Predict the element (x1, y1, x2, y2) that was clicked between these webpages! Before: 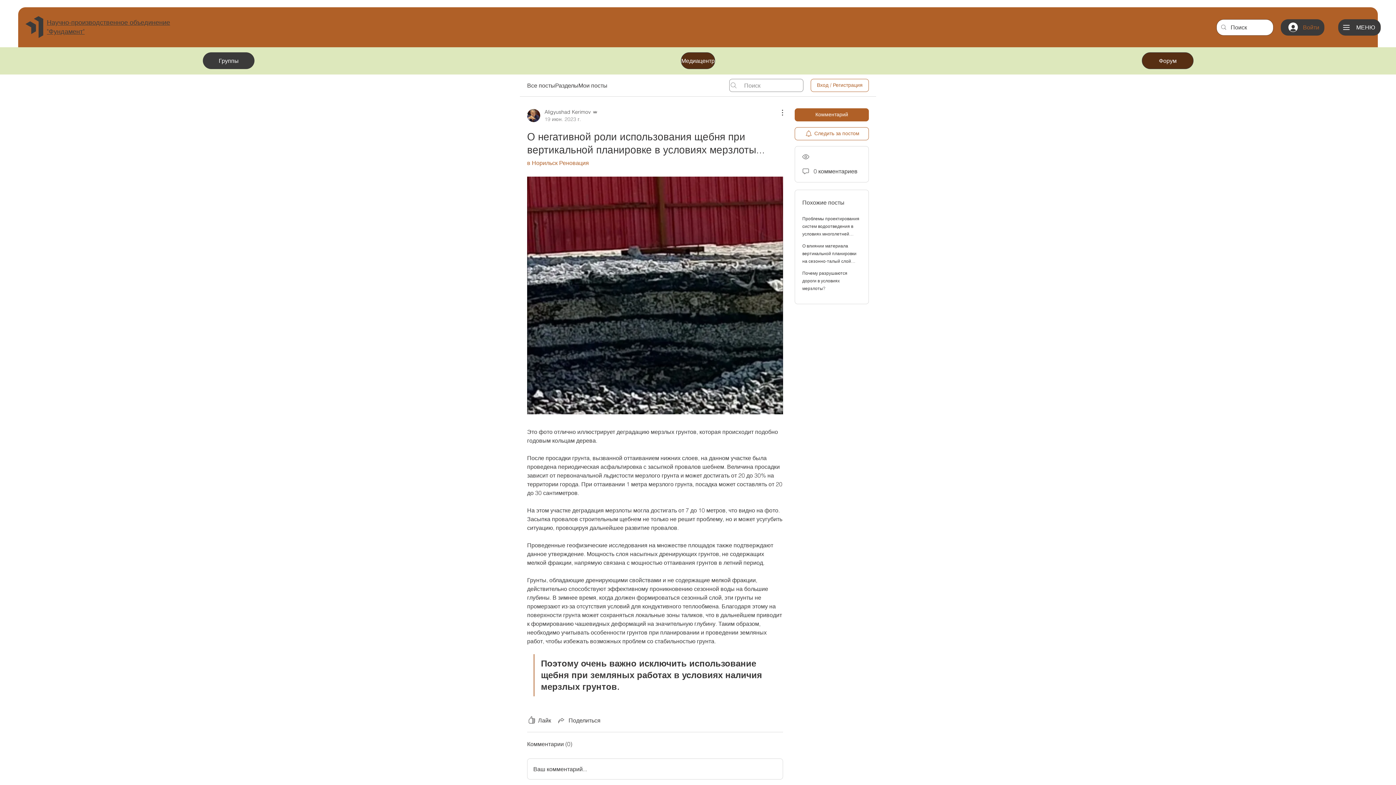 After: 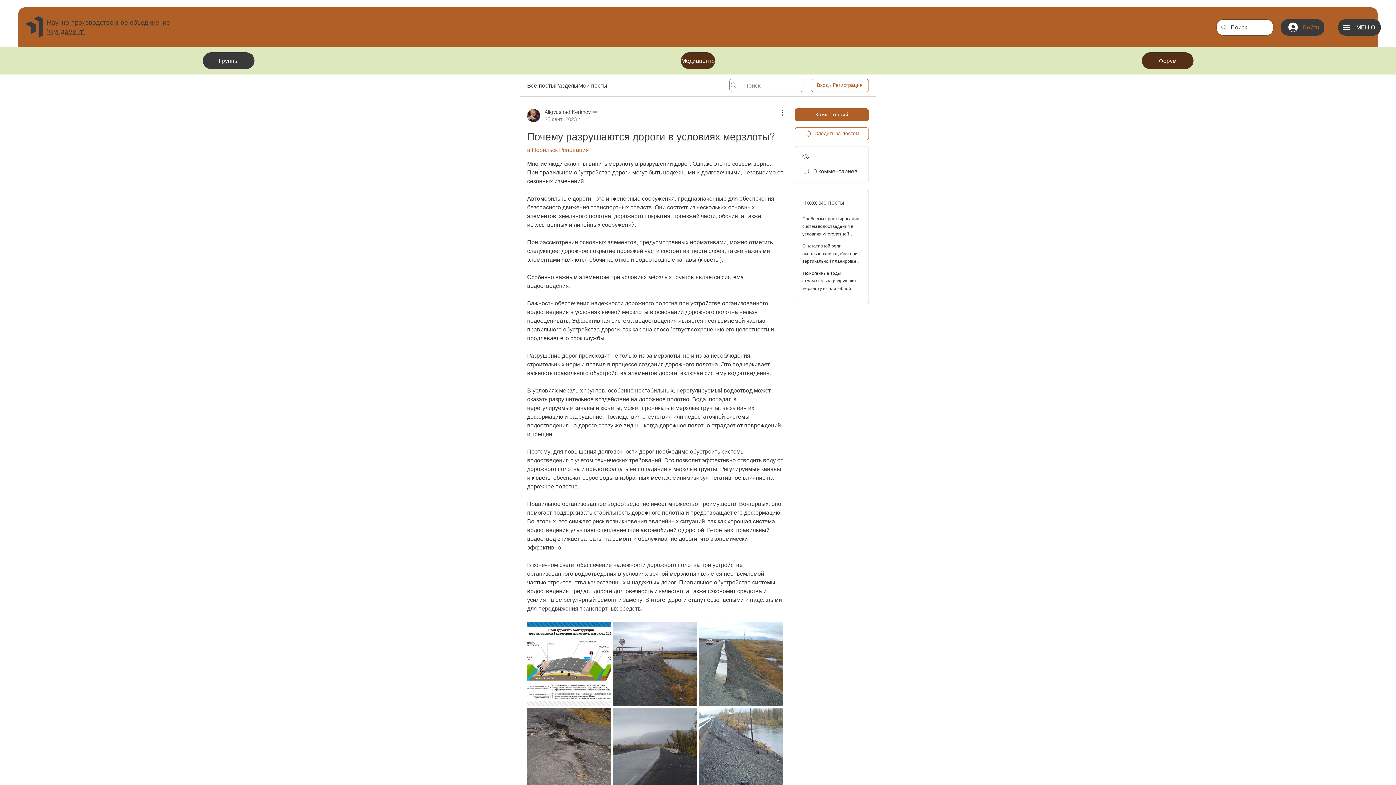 Action: bbox: (802, 270, 847, 291) label: Почему разрушаются дороги в условиях мерзлоты?